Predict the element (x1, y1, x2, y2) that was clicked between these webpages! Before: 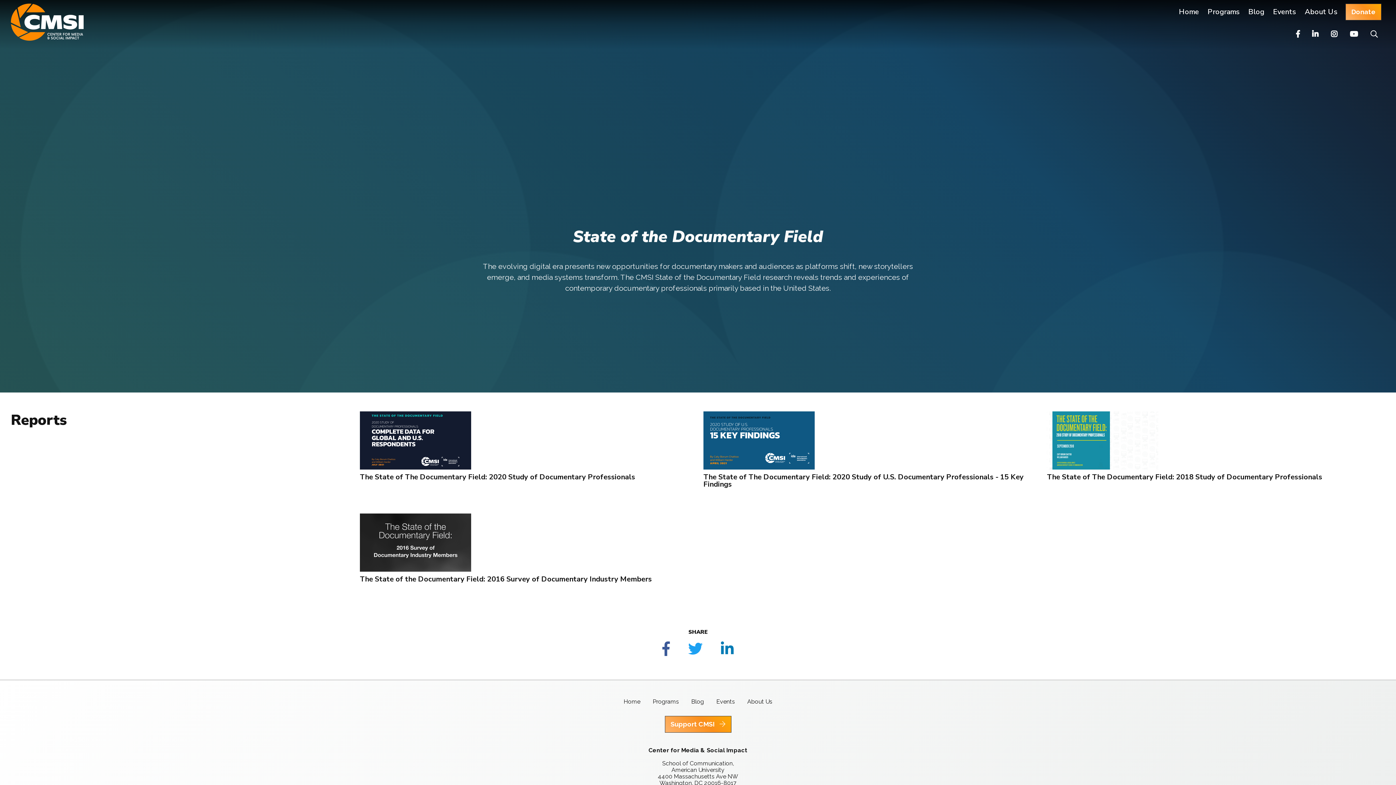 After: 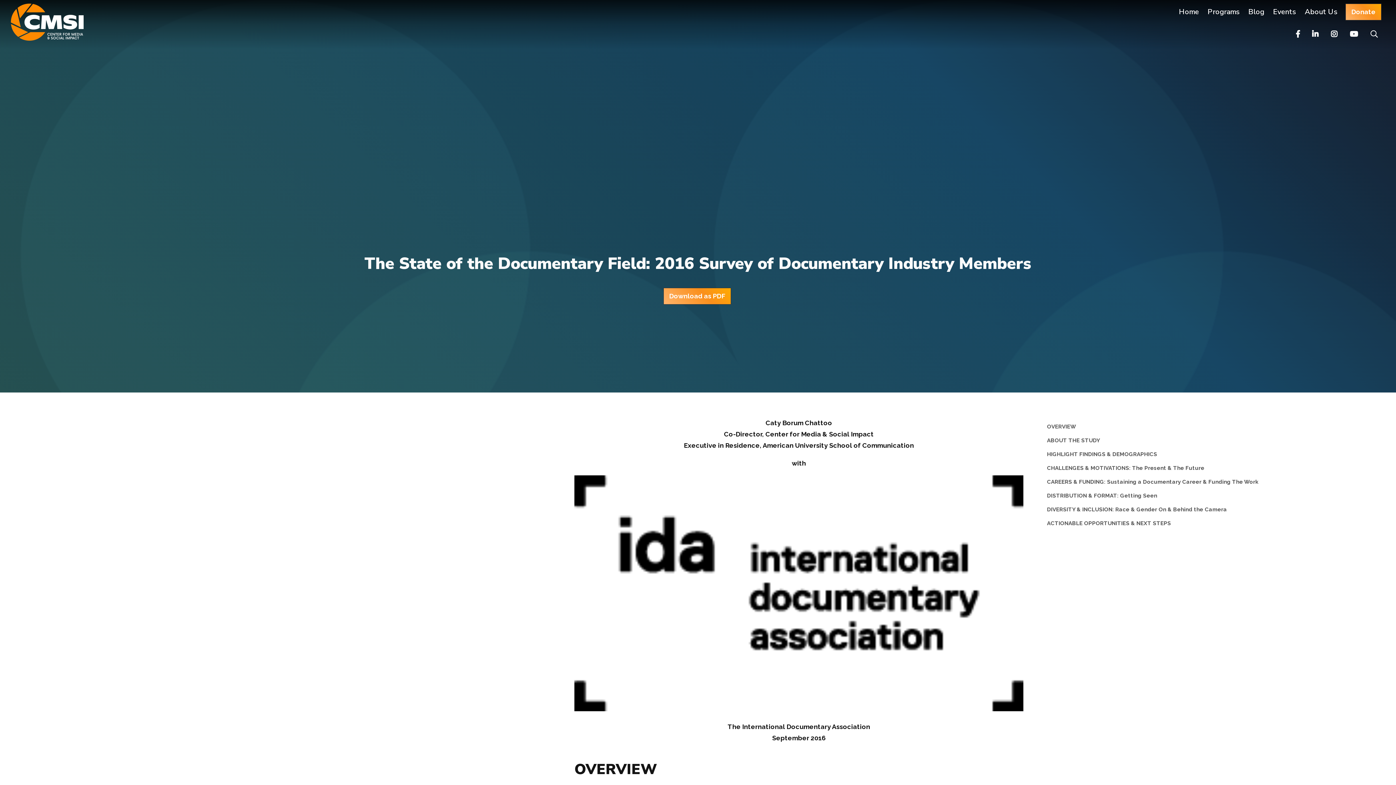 Action: bbox: (360, 565, 692, 573)